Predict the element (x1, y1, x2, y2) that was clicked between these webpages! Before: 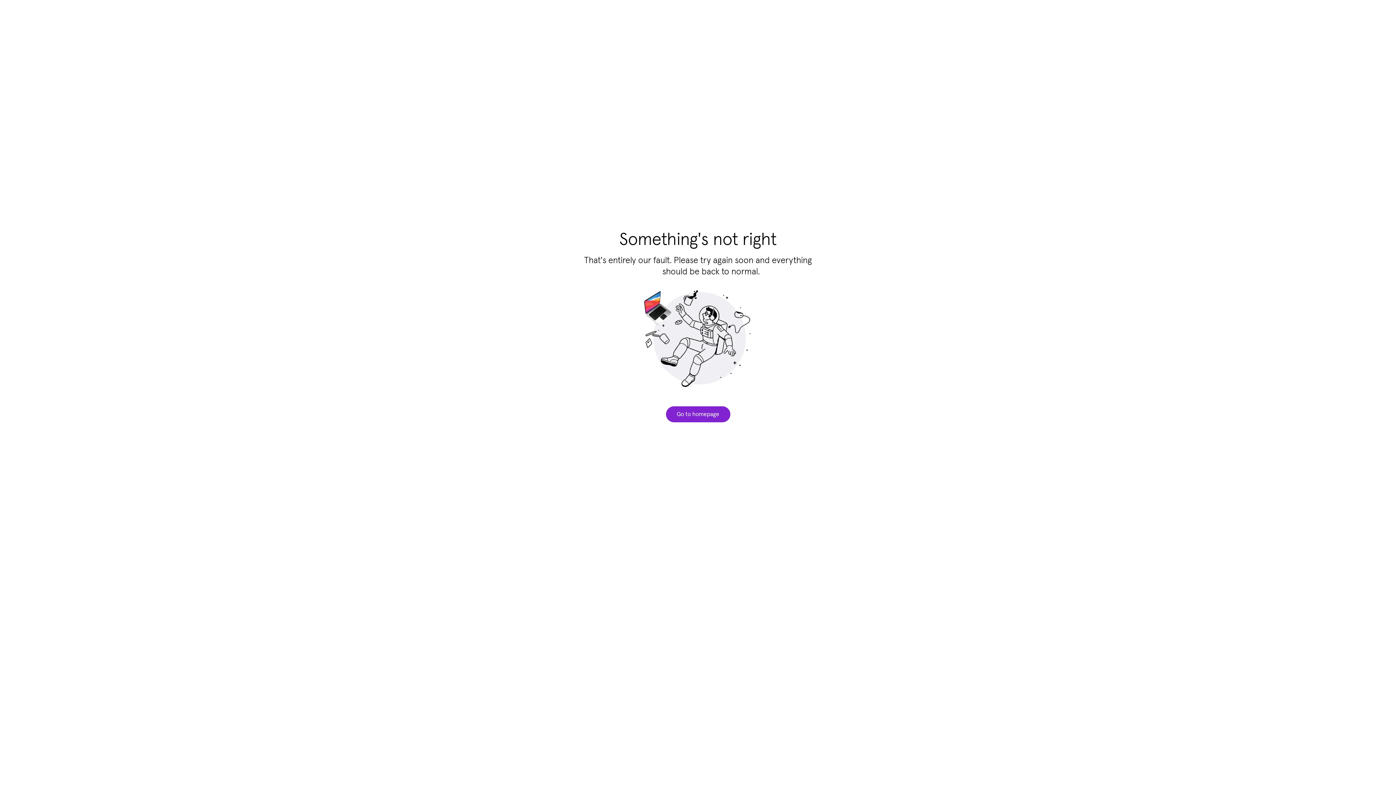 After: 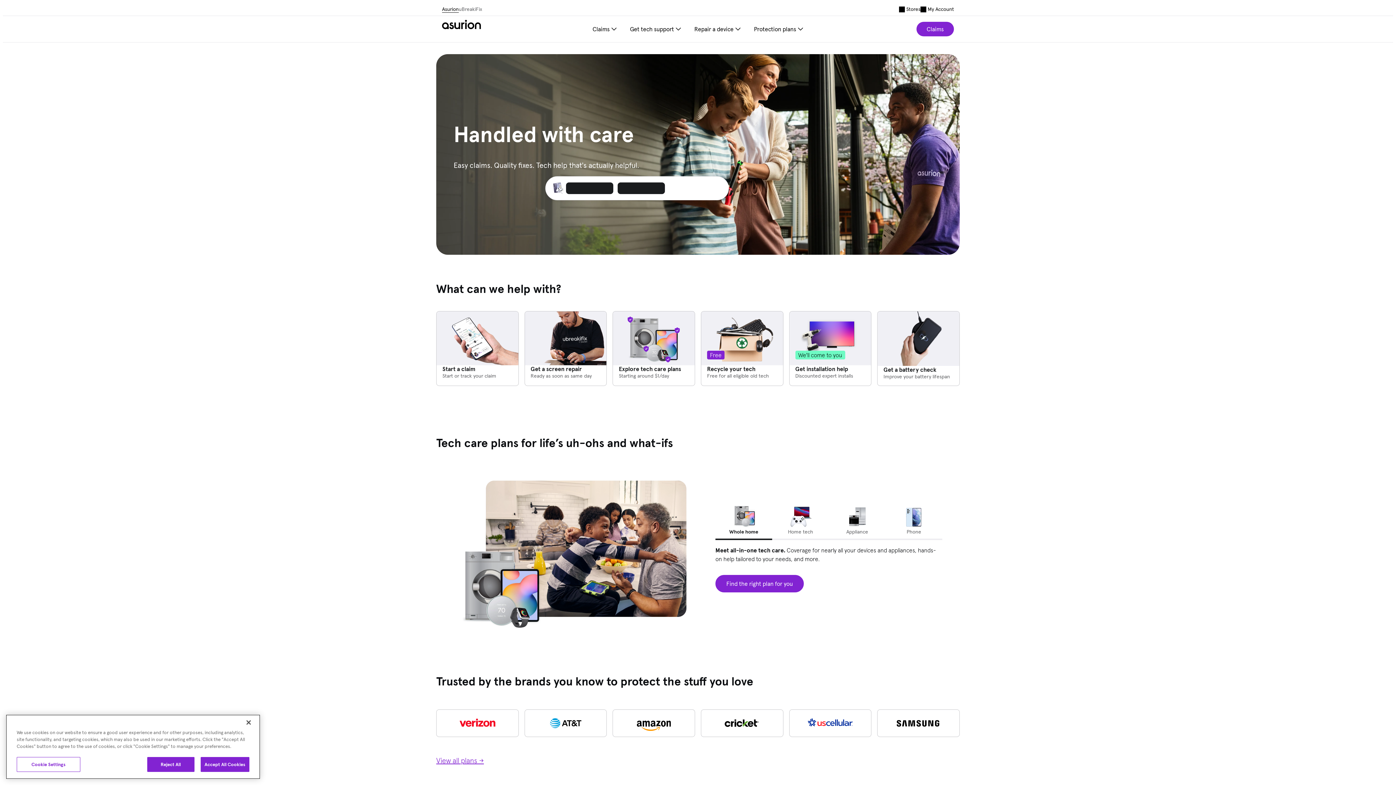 Action: label: Go to homepage bbox: (666, 406, 730, 422)